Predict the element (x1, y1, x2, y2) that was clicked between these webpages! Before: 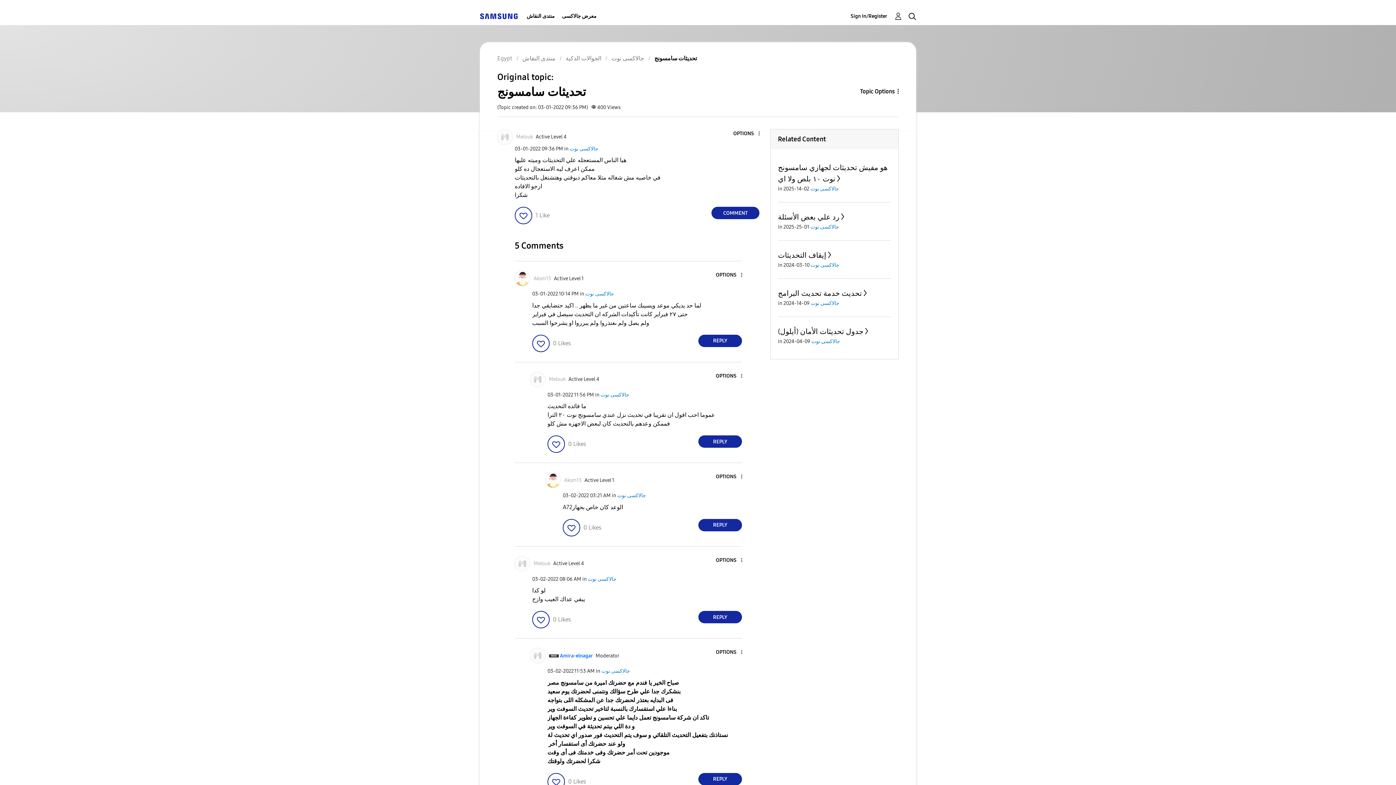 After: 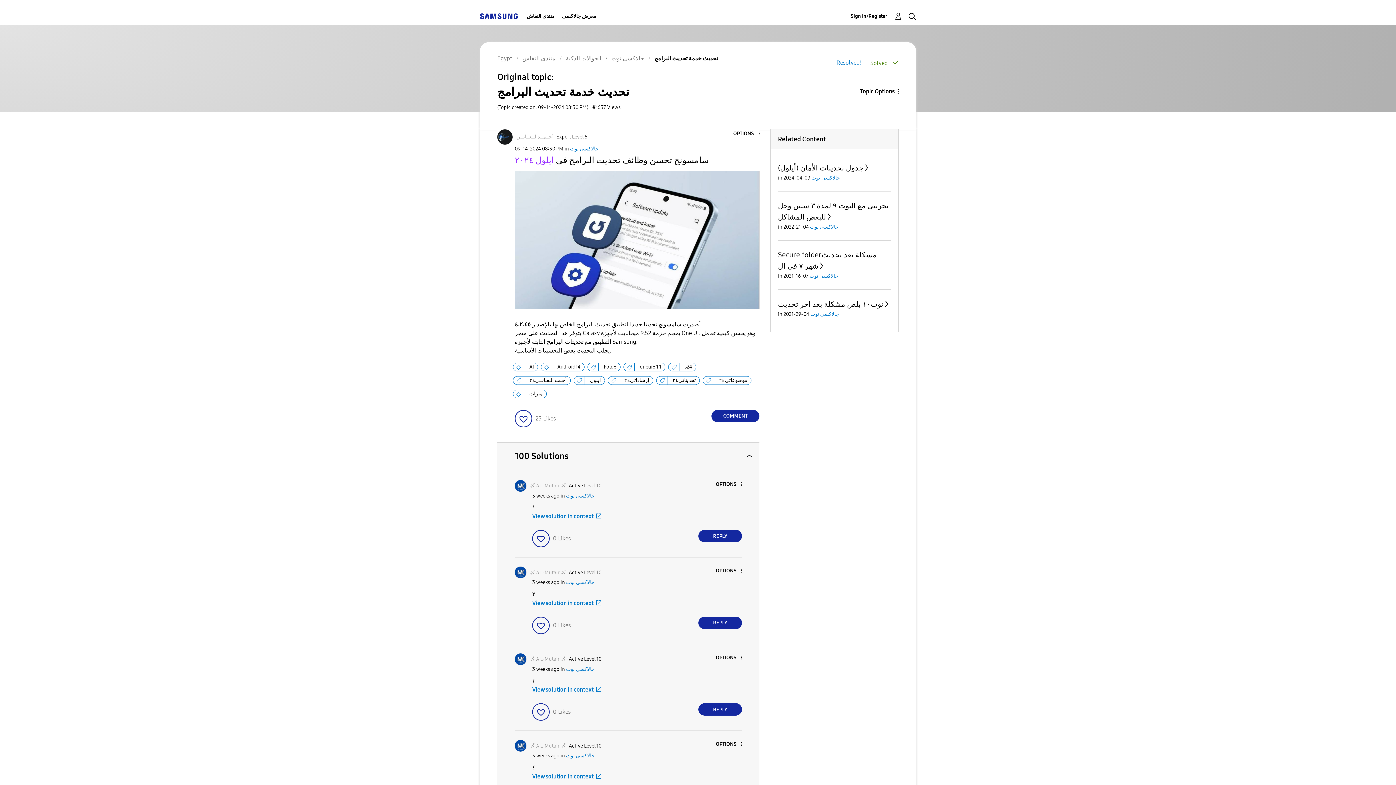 Action: label: تحديث خدمة تحديث البرامج bbox: (778, 288, 868, 297)